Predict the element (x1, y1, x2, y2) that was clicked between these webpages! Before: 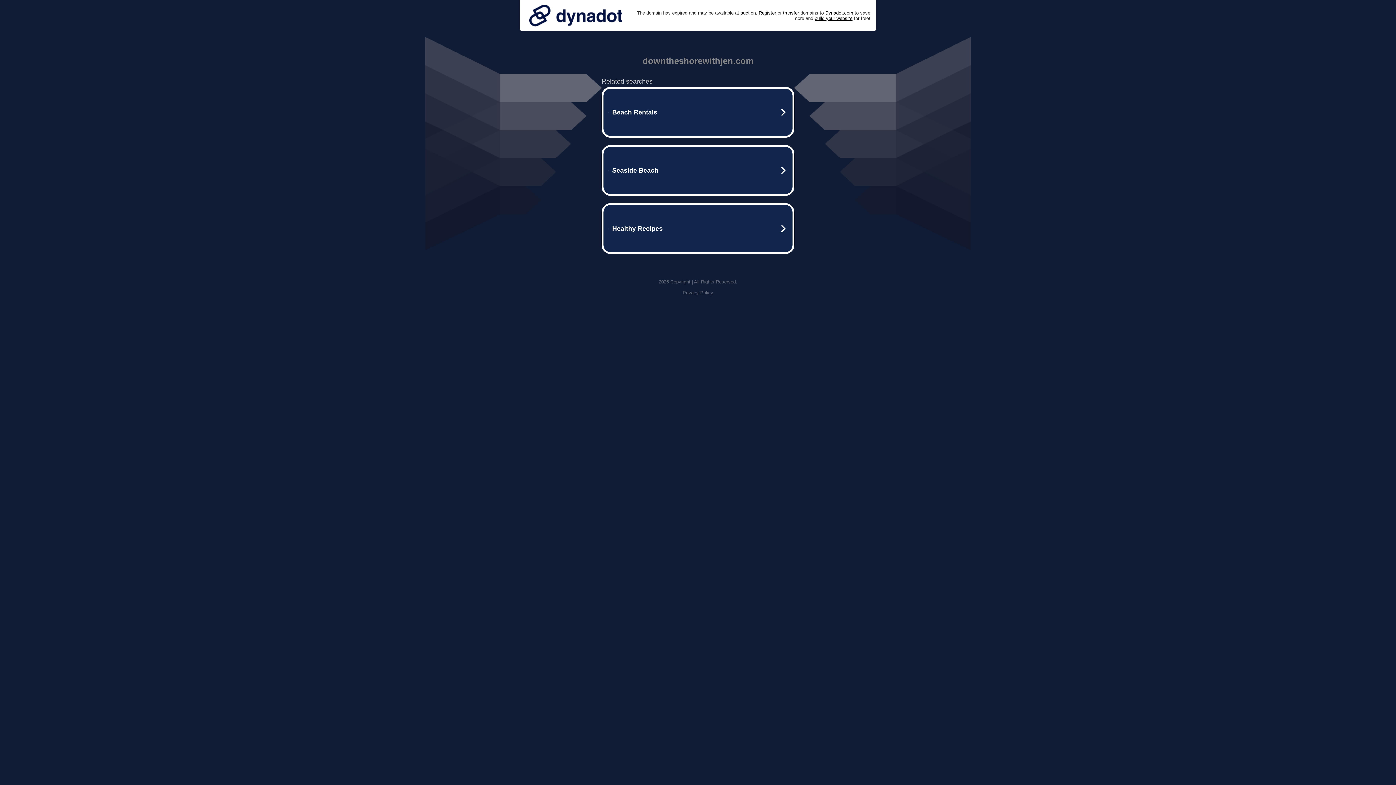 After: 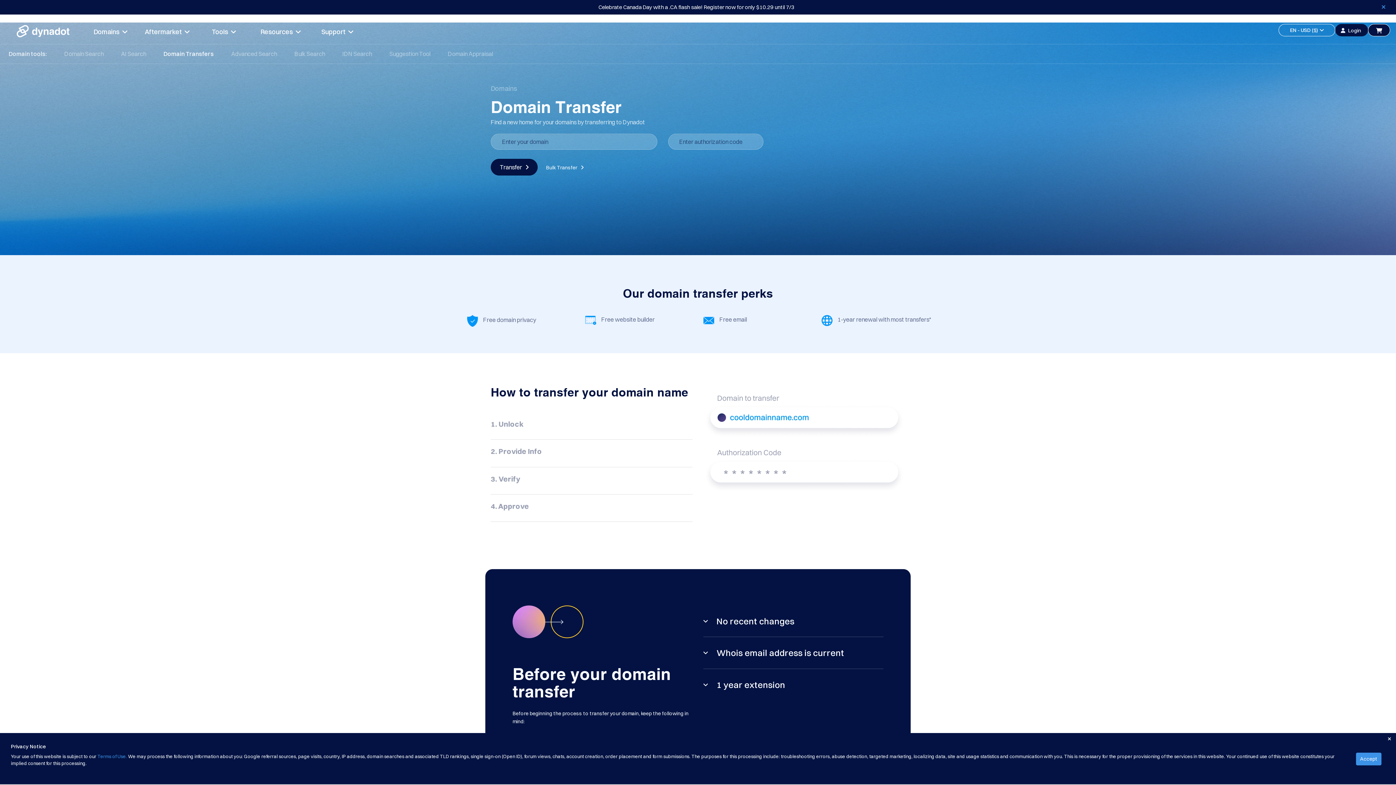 Action: label: transfer bbox: (783, 10, 799, 15)